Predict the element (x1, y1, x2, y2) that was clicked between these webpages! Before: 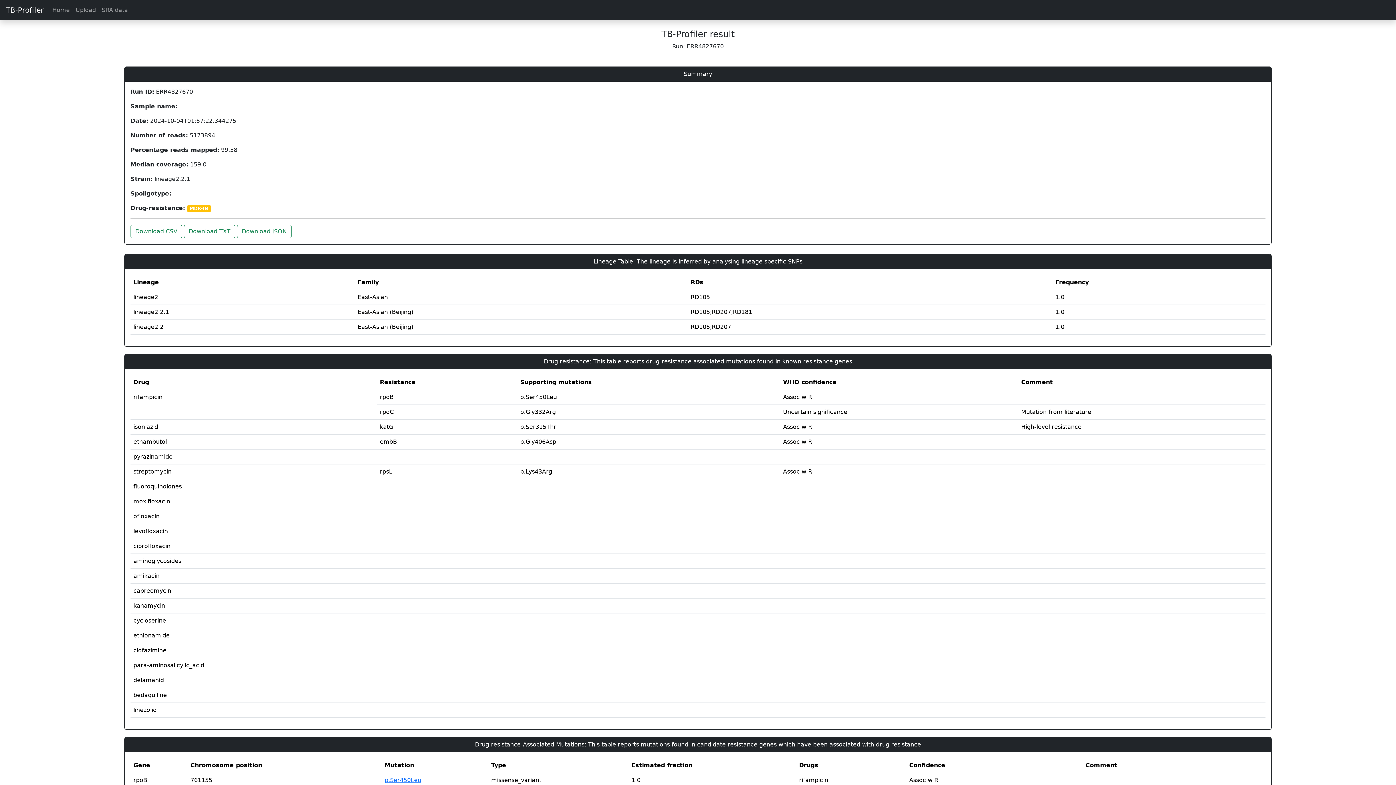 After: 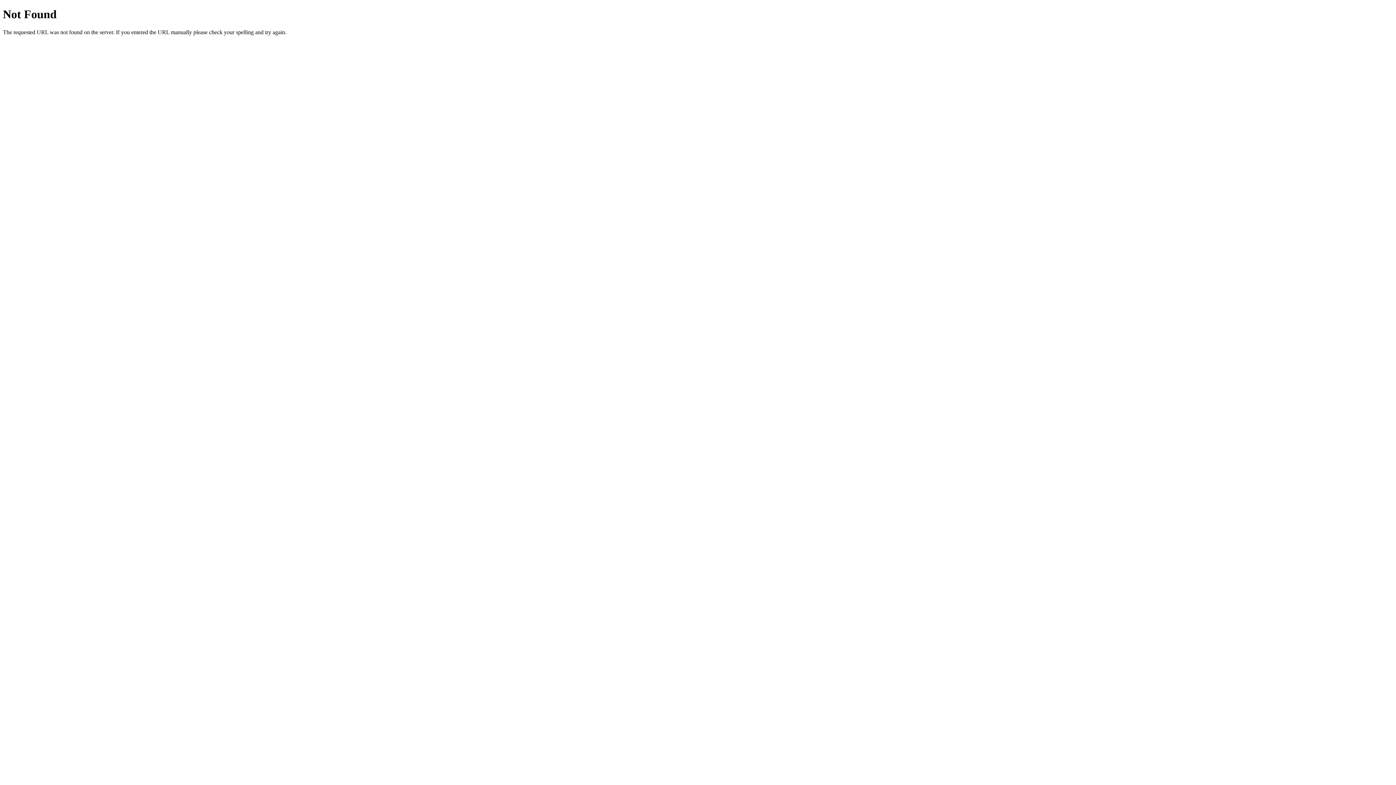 Action: bbox: (184, 224, 235, 238) label: Download TXT